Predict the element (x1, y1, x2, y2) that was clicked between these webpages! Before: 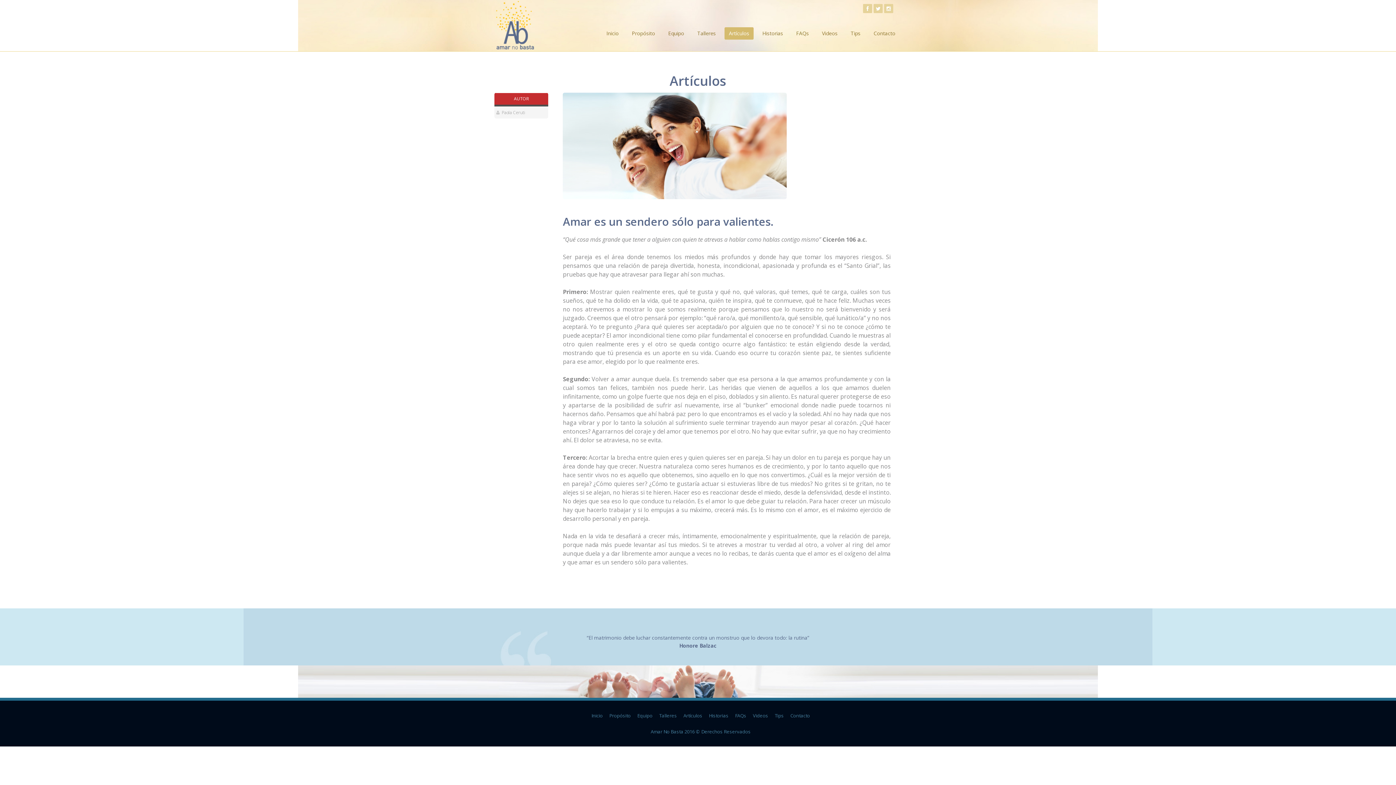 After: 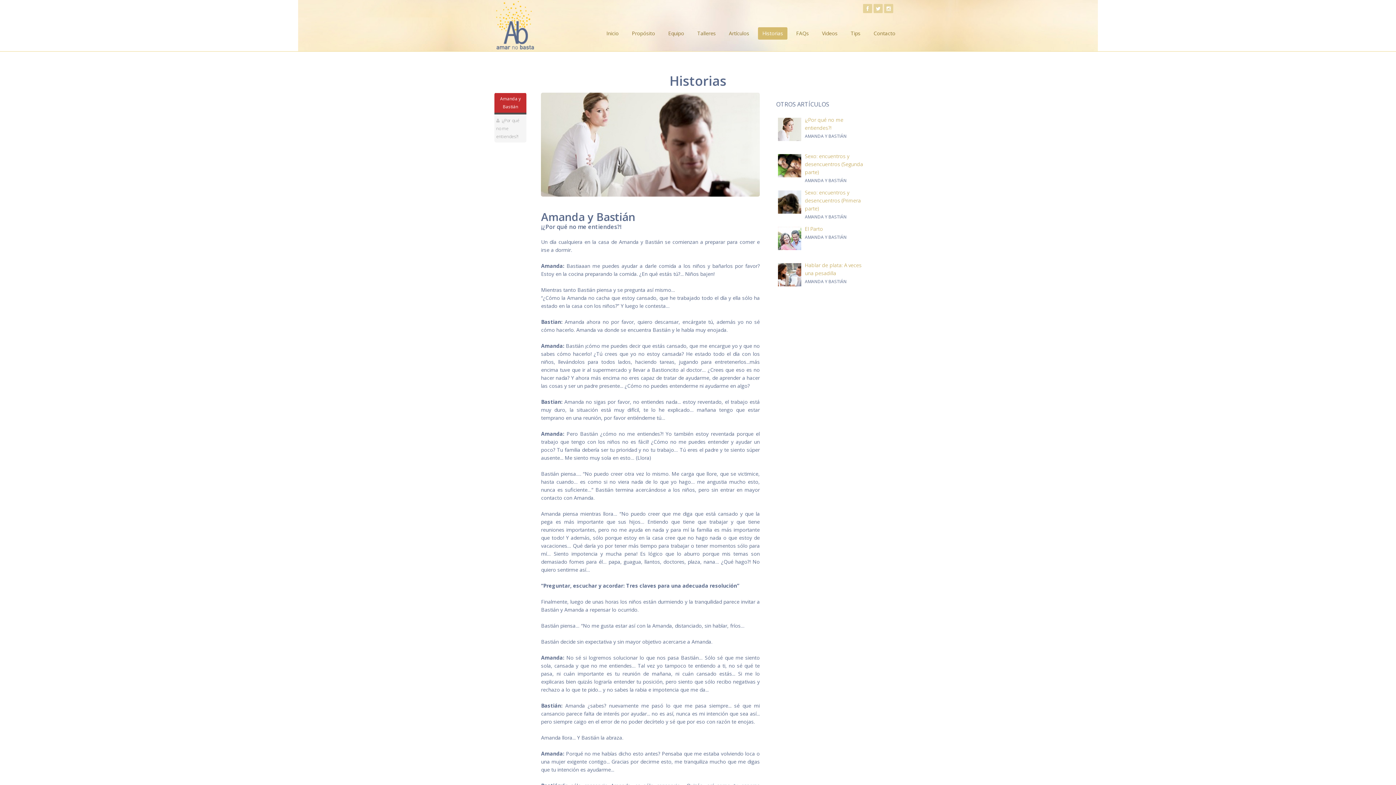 Action: bbox: (758, 27, 787, 39) label: Historias